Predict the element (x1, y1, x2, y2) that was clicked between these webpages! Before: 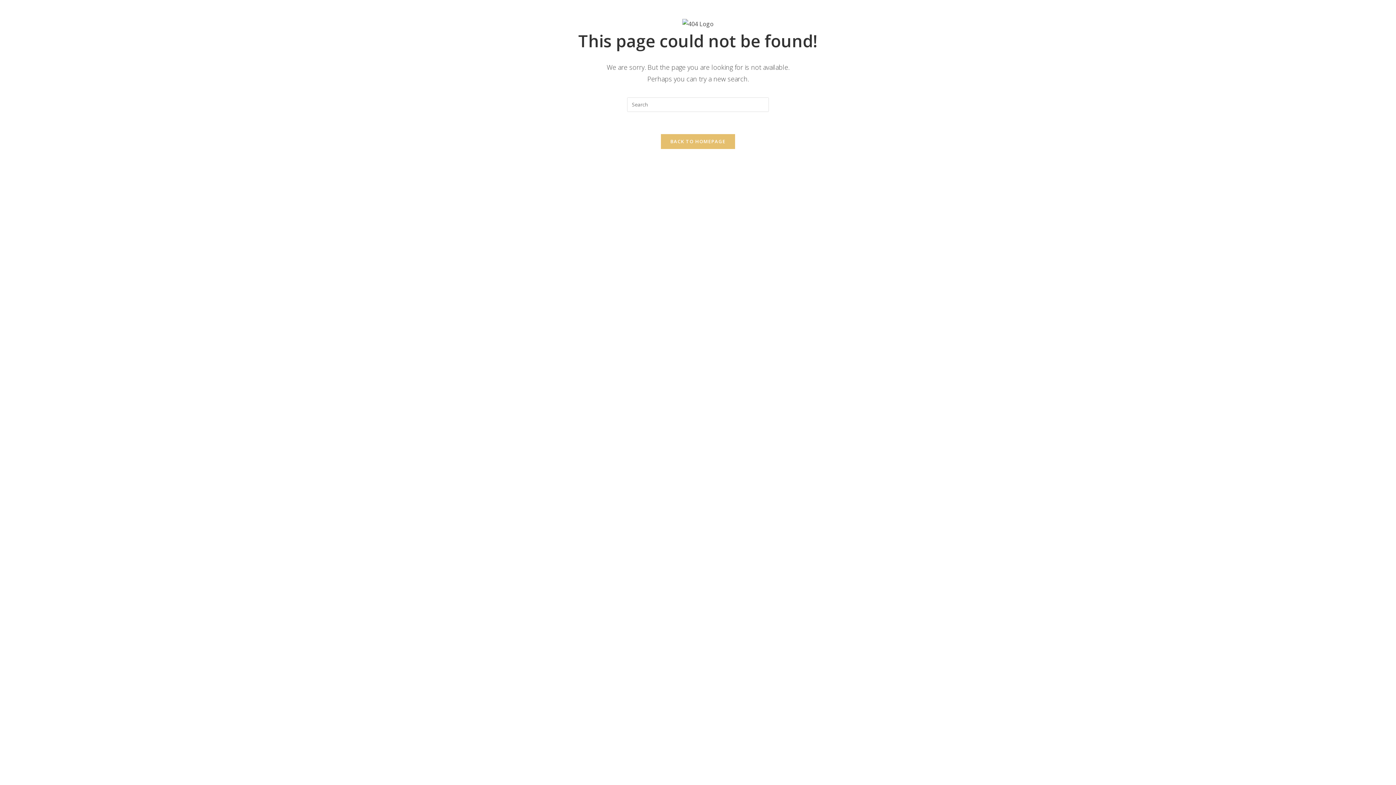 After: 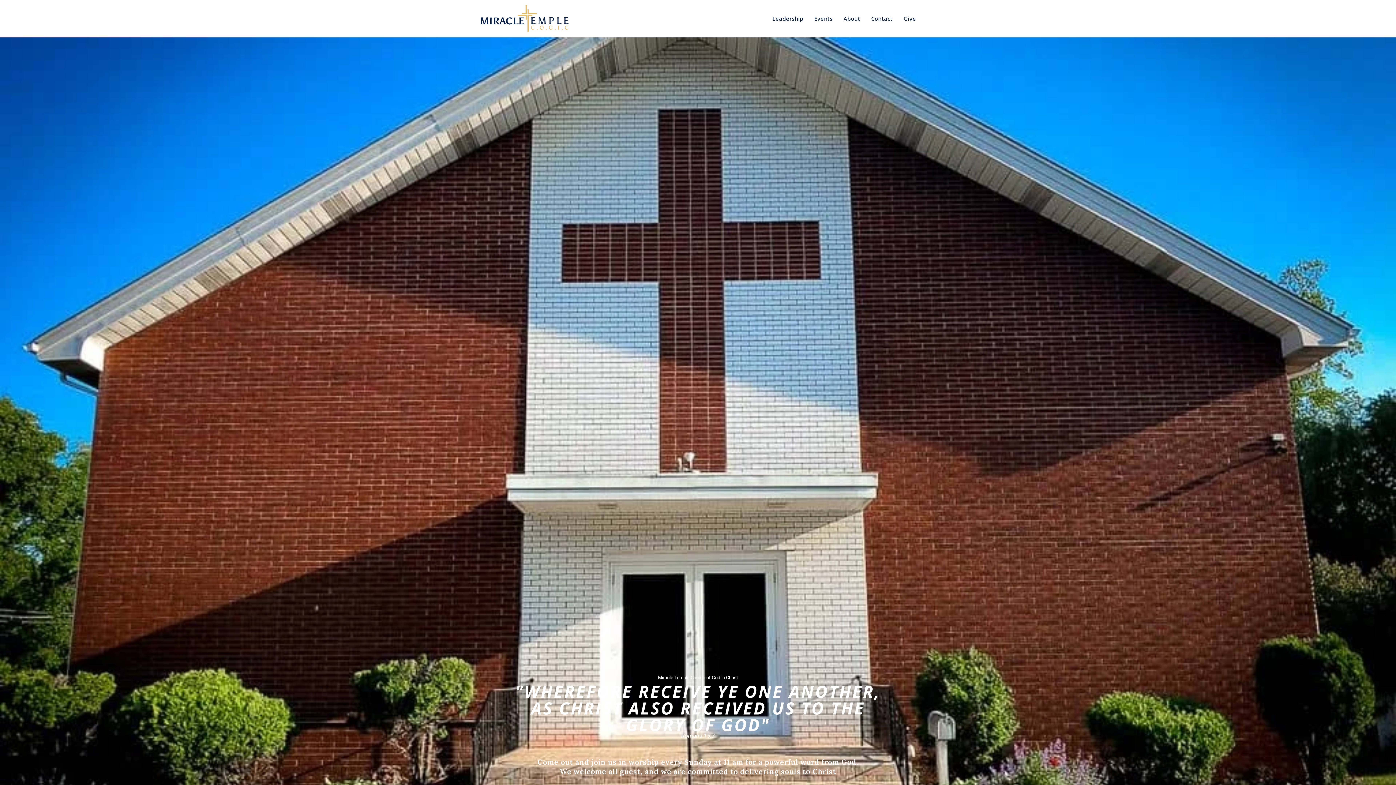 Action: bbox: (660, 133, 735, 149) label: BACK TO HOMEPAGE